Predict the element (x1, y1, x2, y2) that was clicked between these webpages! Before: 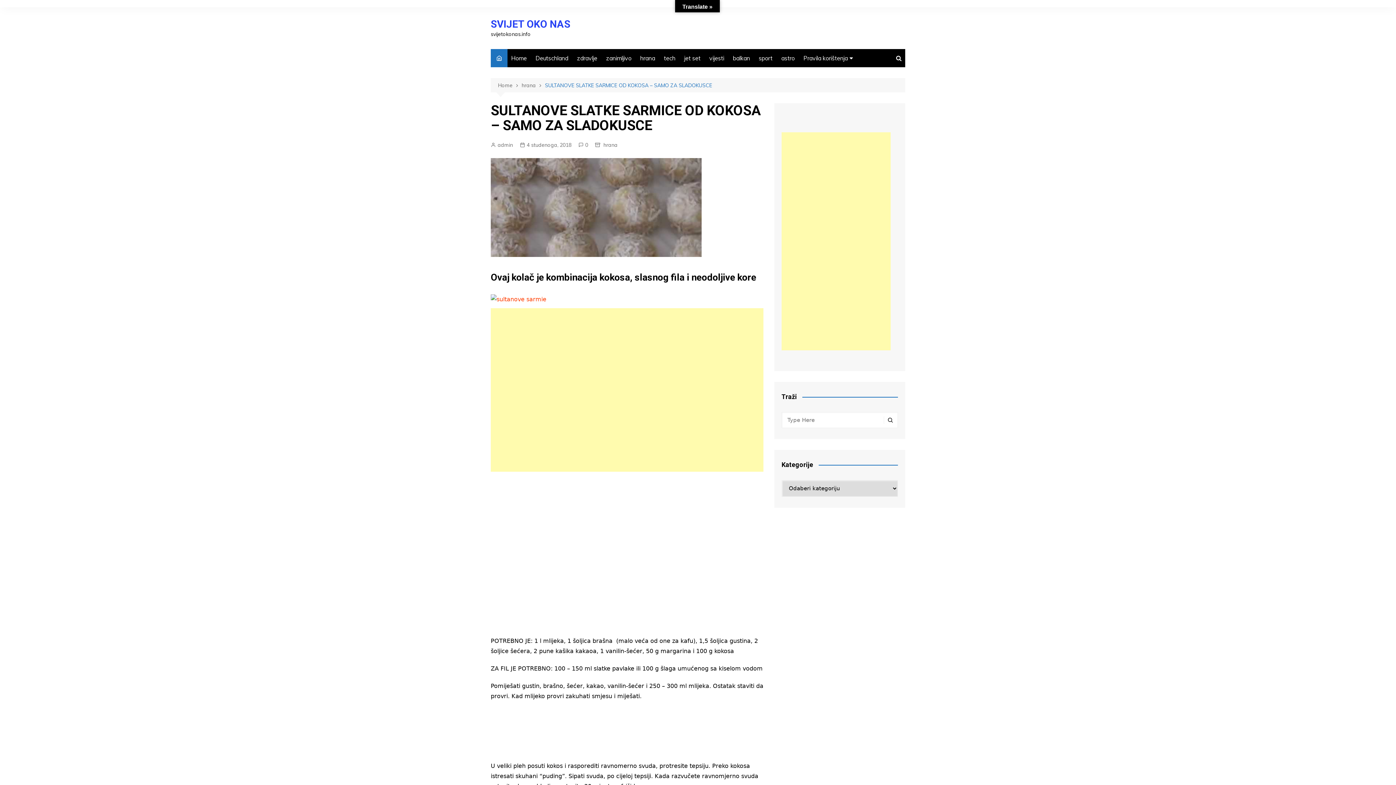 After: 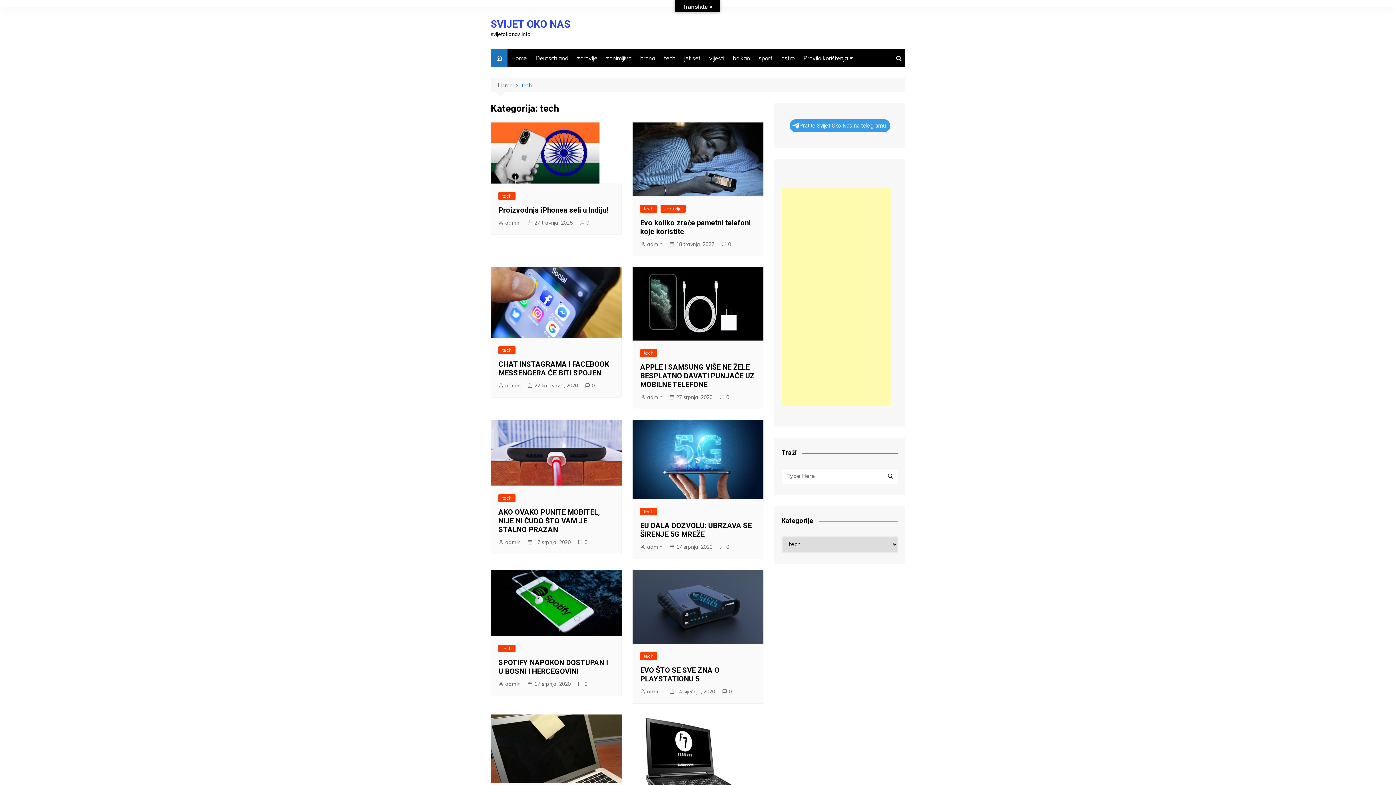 Action: label: tech bbox: (660, 49, 679, 67)